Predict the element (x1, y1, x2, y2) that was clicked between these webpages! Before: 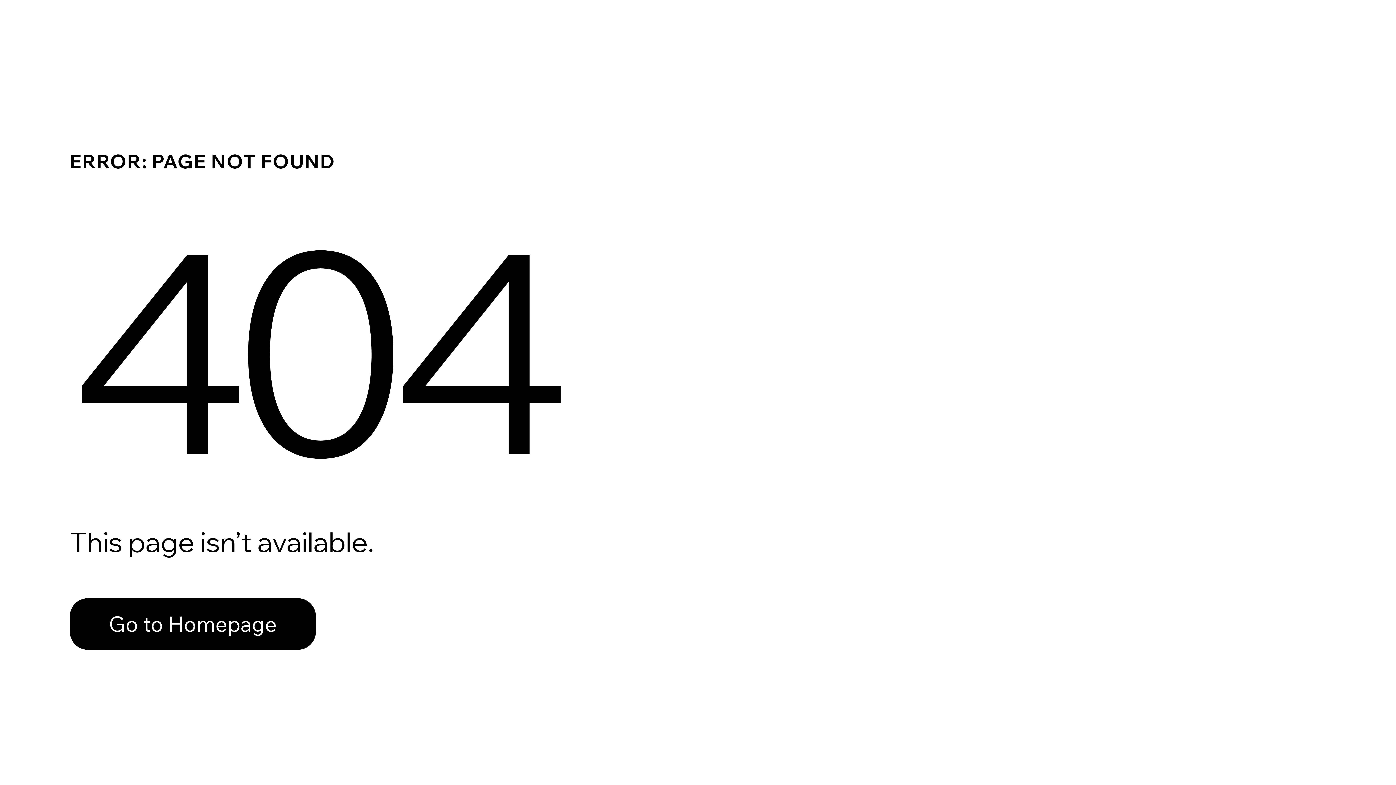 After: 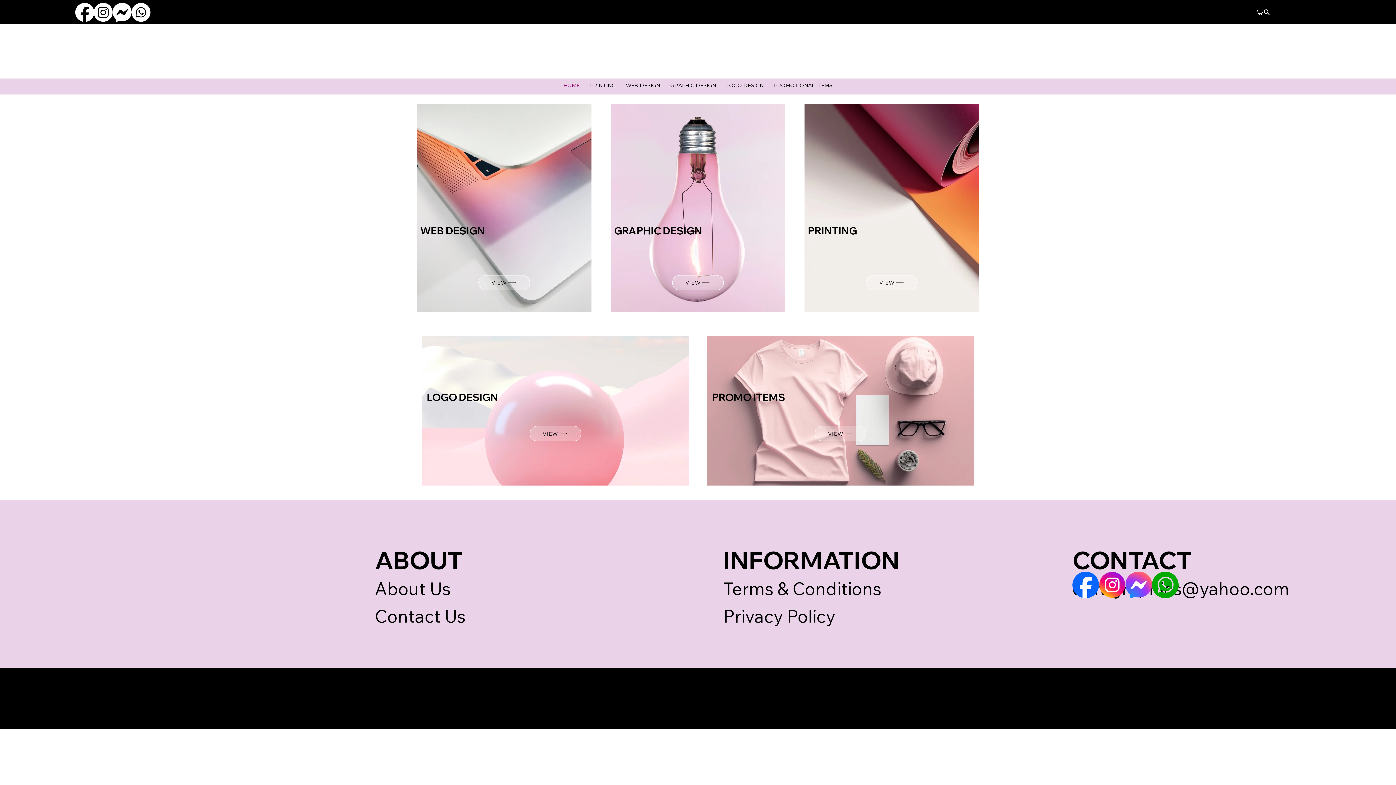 Action: bbox: (69, 582, 768, 659) label: Go to Homepage